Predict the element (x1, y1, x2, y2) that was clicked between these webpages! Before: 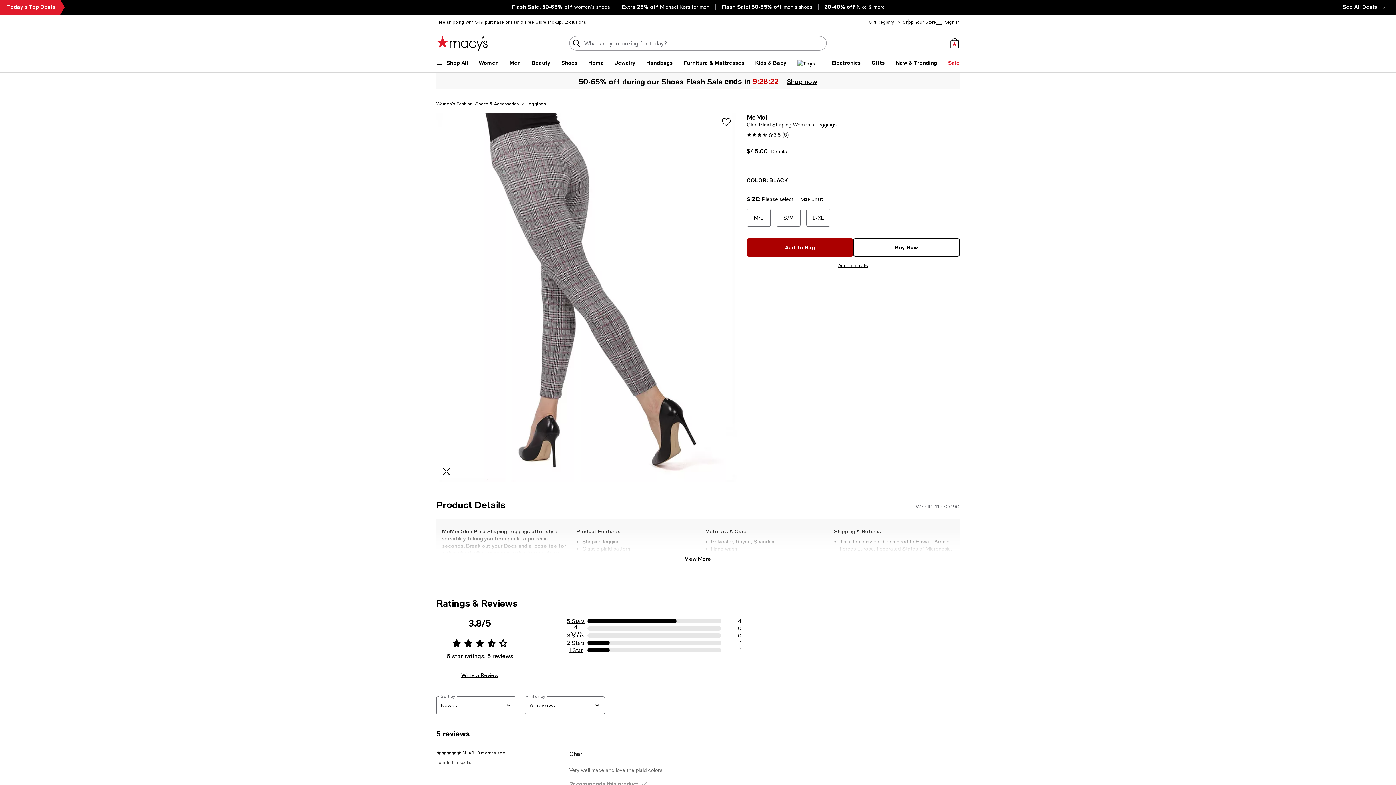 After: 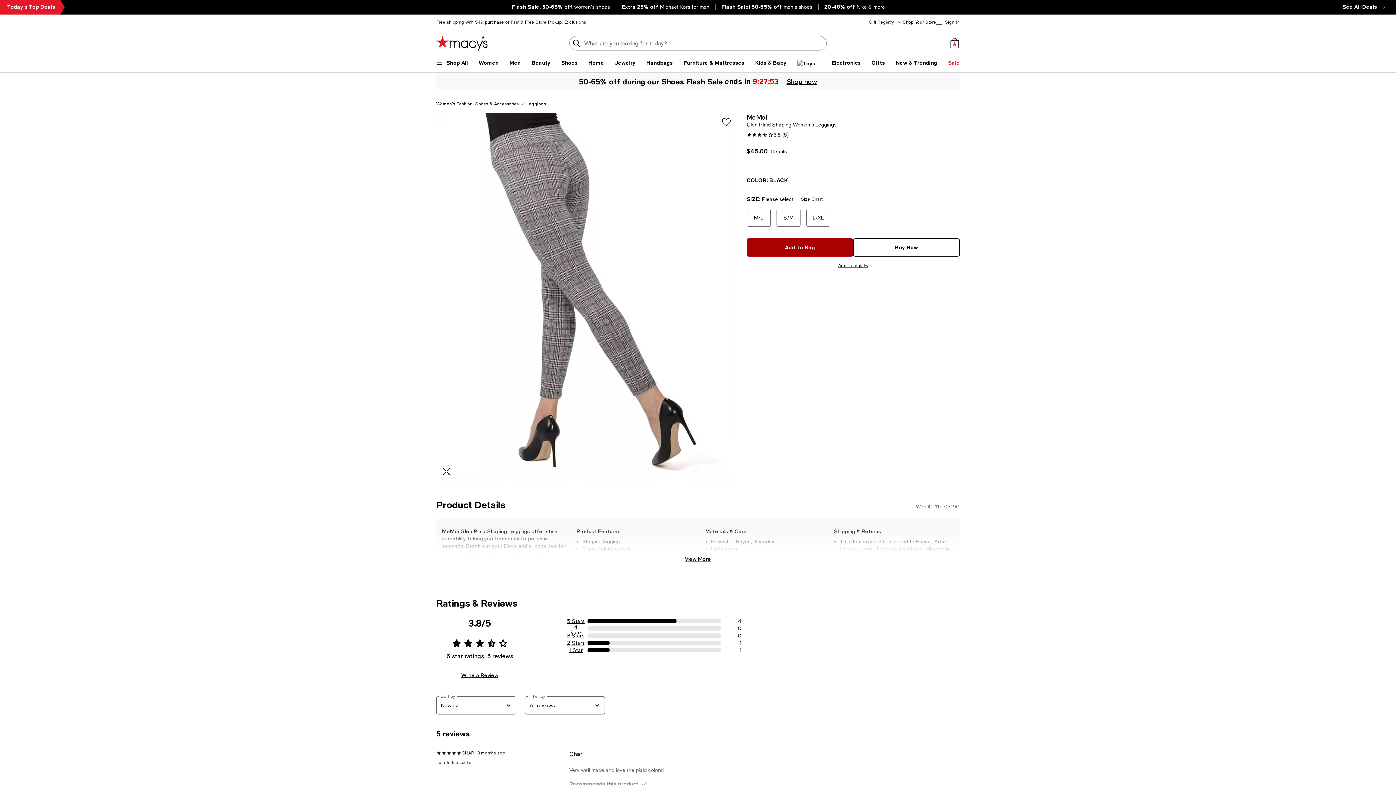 Action: label: Add to wishlist bbox: (714, 113, 738, 131)